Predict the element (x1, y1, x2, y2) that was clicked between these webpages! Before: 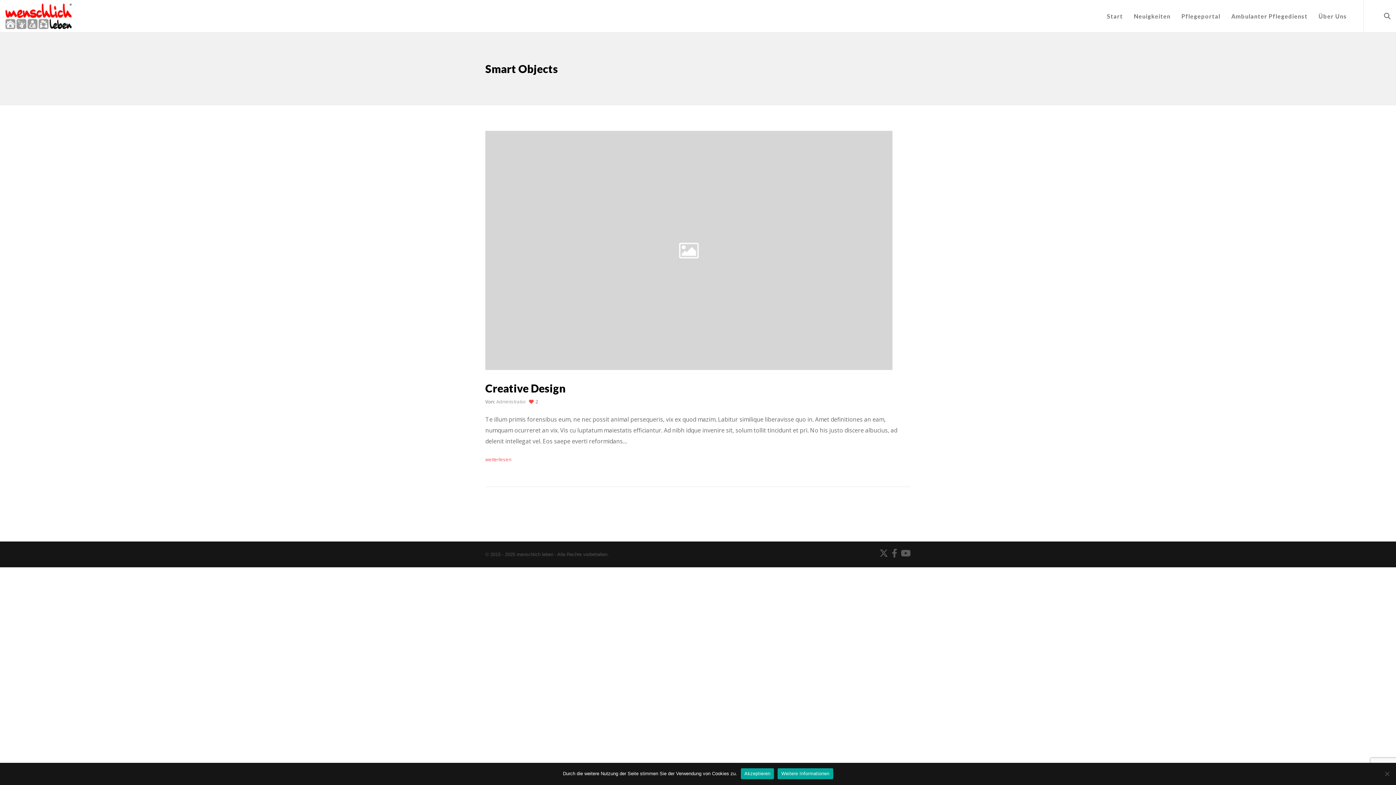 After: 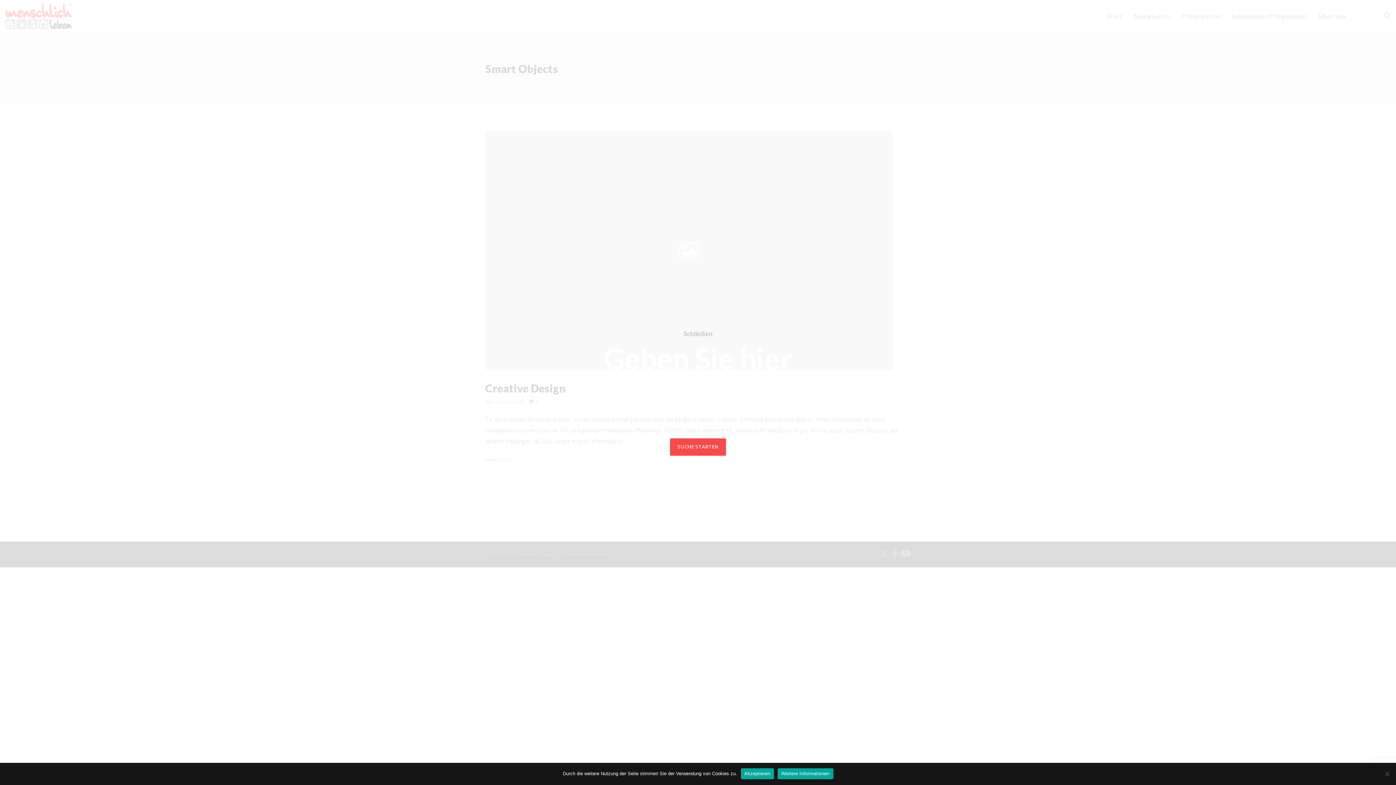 Action: bbox: (1384, 12, 1390, 19)